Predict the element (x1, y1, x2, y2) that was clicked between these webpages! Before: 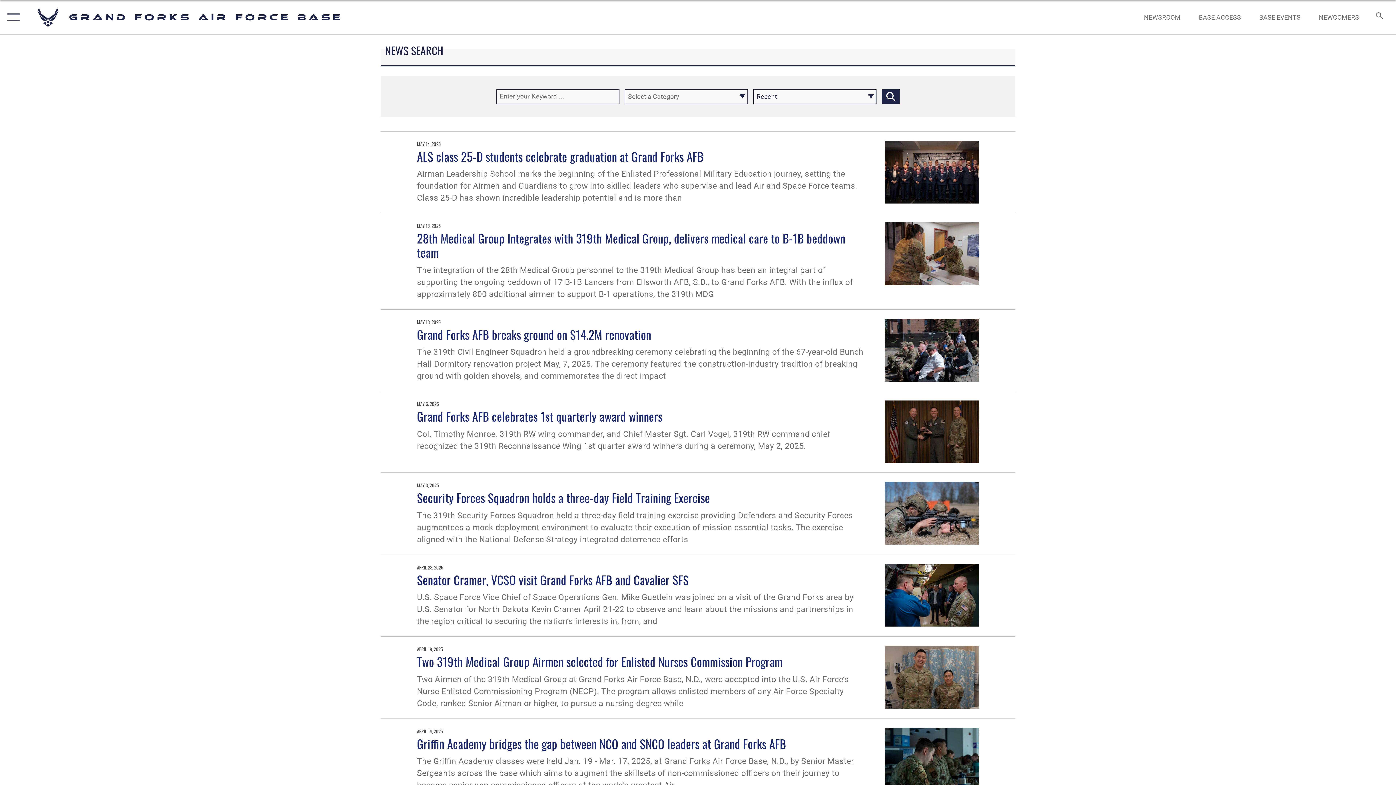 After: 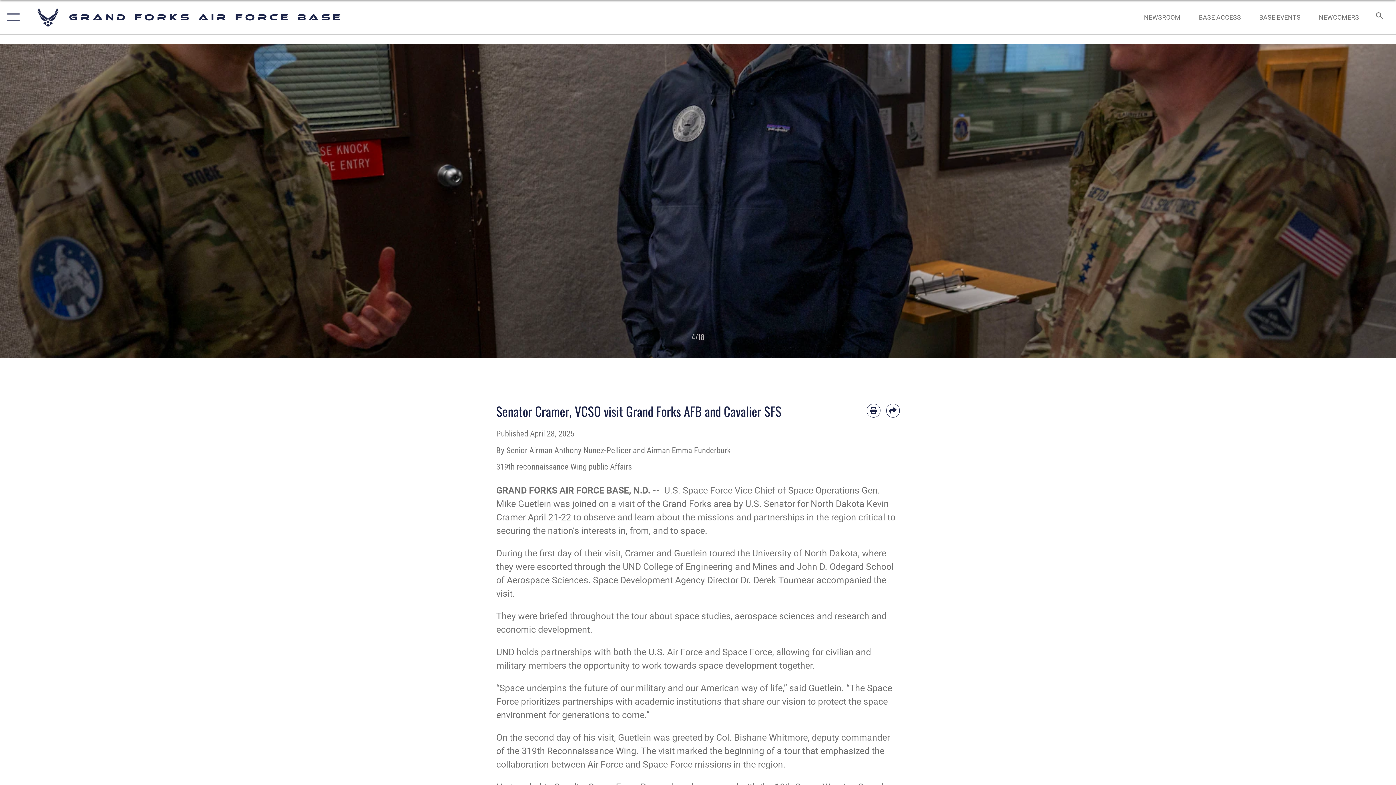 Action: bbox: (885, 564, 979, 627)